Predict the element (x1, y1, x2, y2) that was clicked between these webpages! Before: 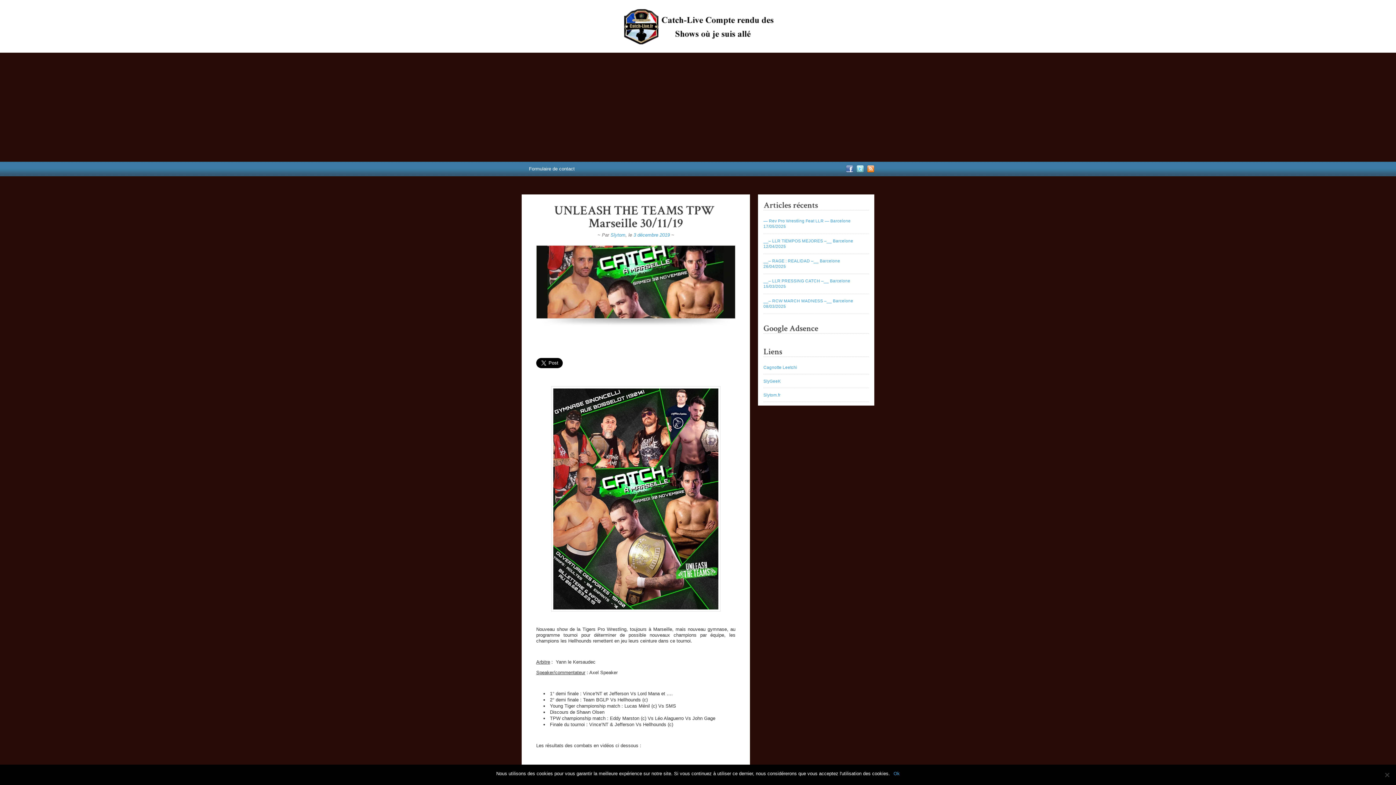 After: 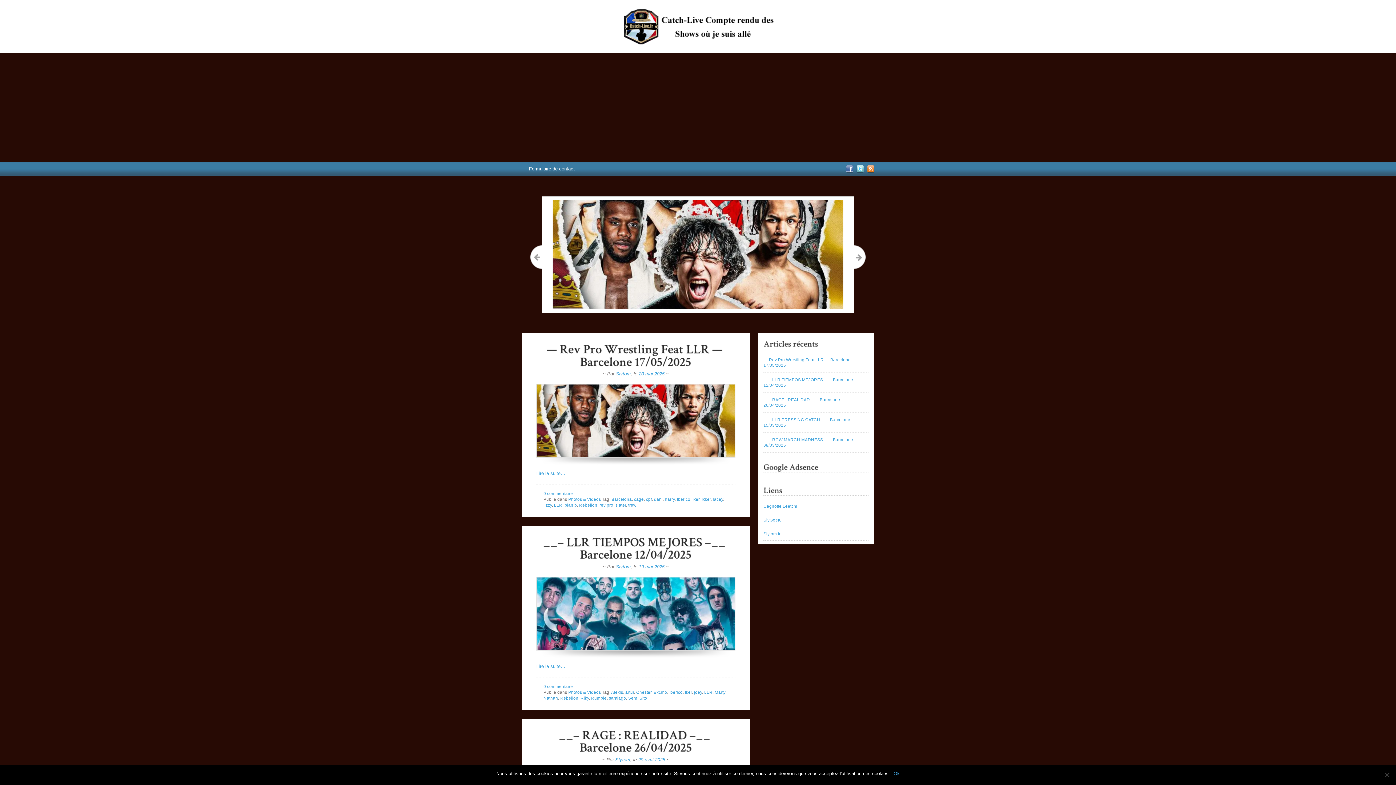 Action: bbox: (620, 26, 776, 49)